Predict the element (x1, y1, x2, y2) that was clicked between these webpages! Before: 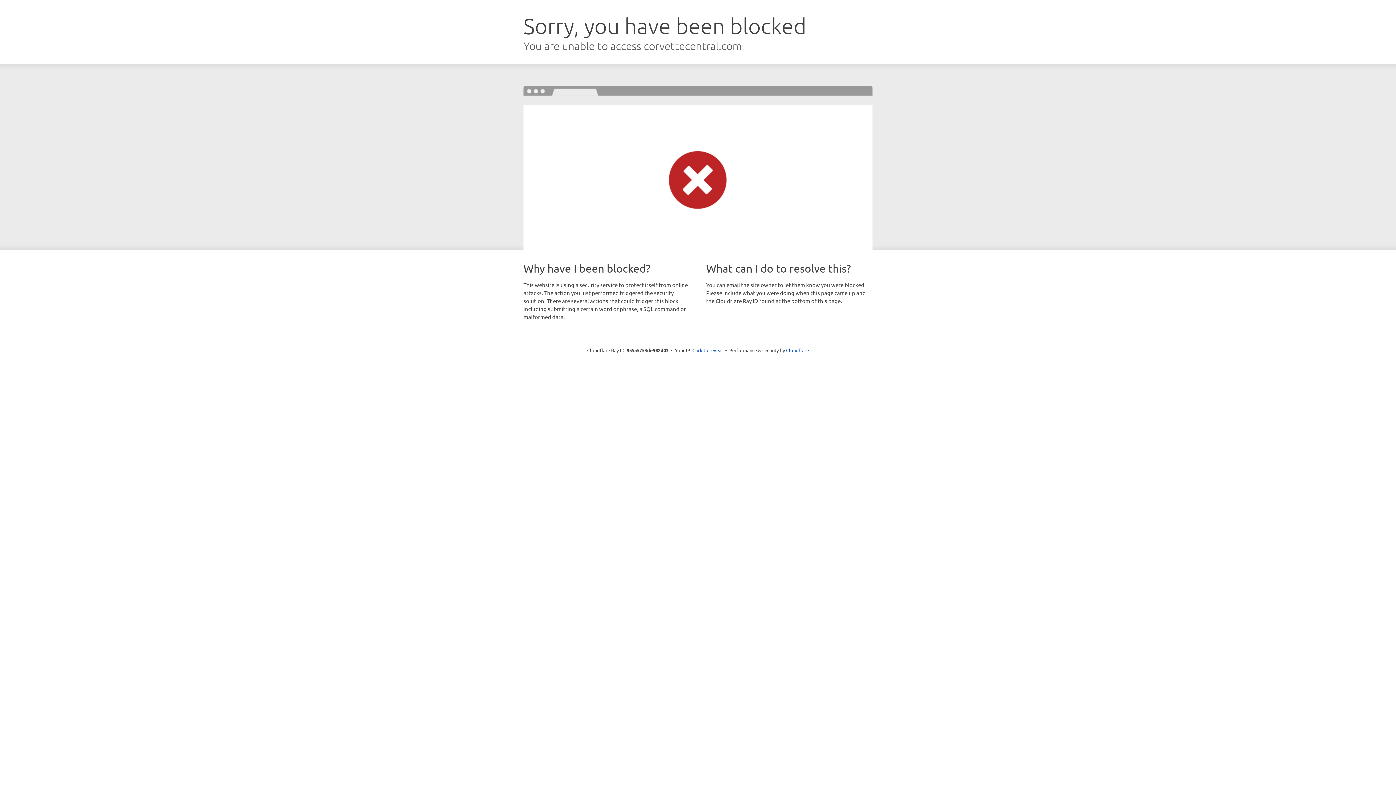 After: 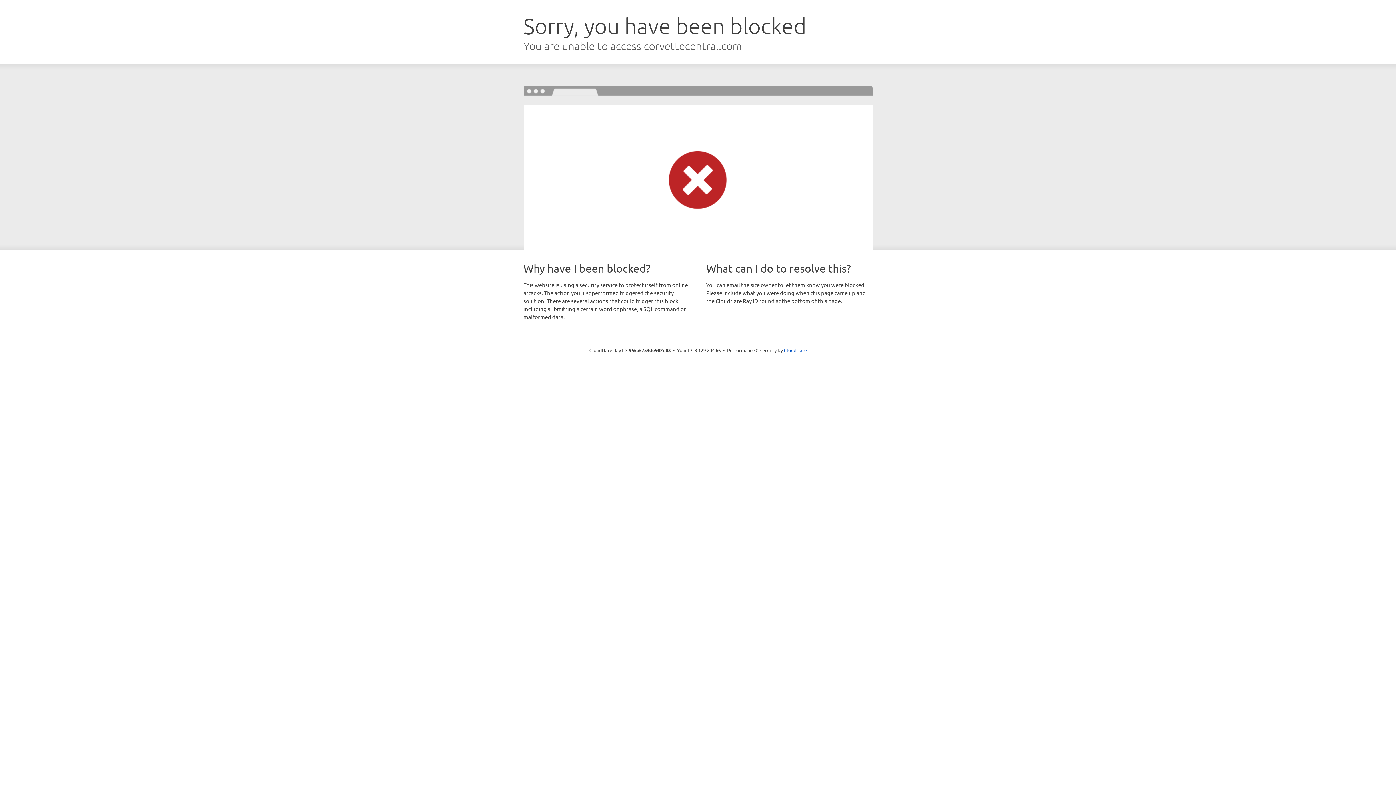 Action: bbox: (692, 346, 723, 353) label: Click to reveal